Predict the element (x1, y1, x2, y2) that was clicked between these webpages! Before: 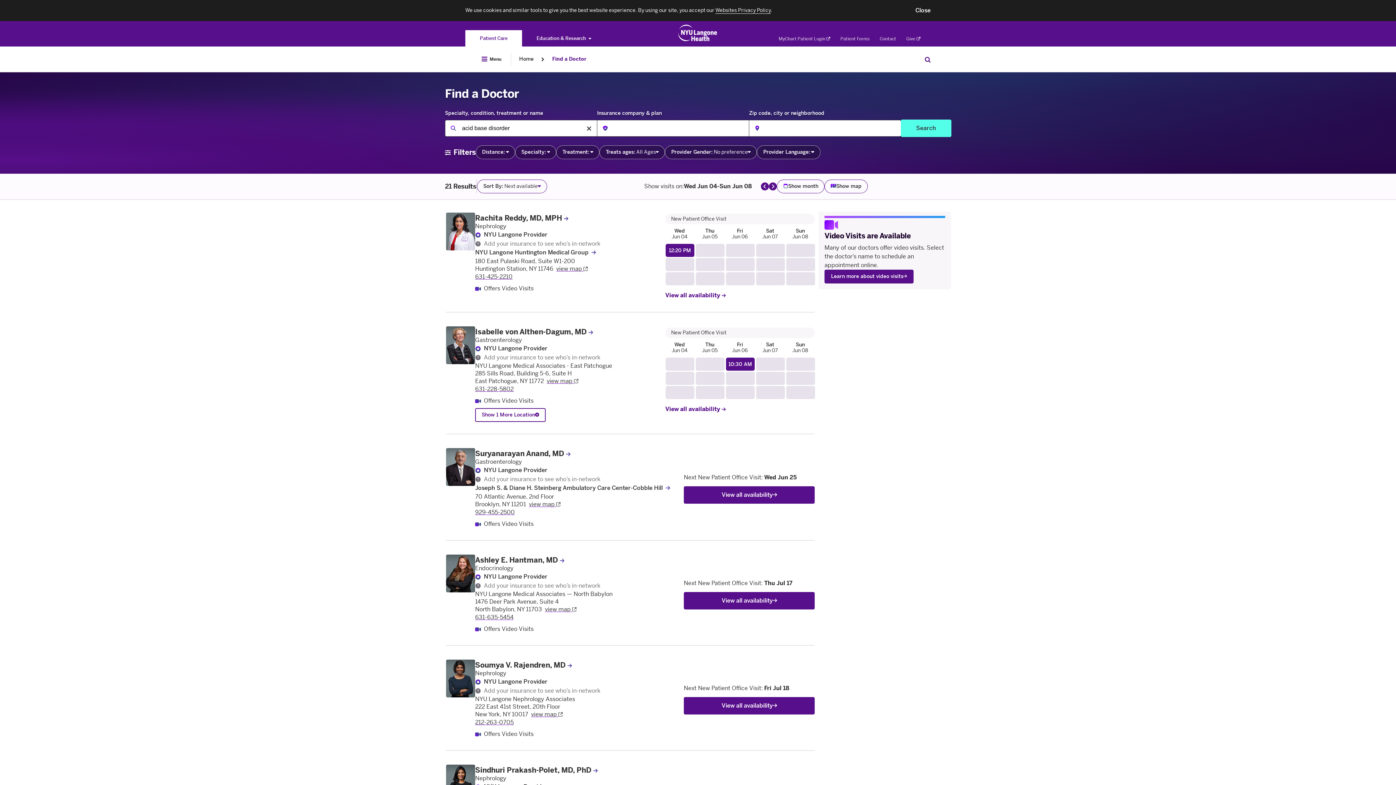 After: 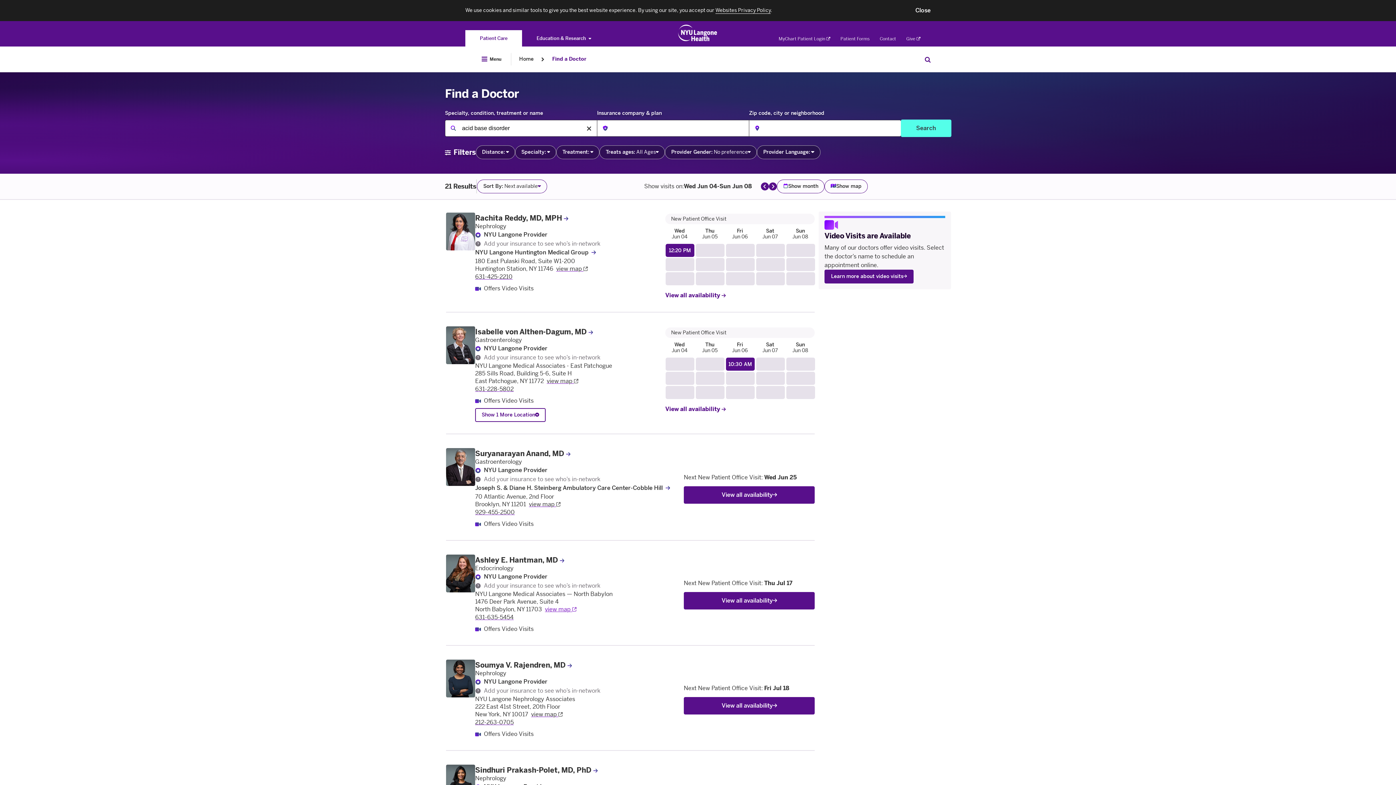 Action: bbox: (545, 605, 576, 613) label: view map 